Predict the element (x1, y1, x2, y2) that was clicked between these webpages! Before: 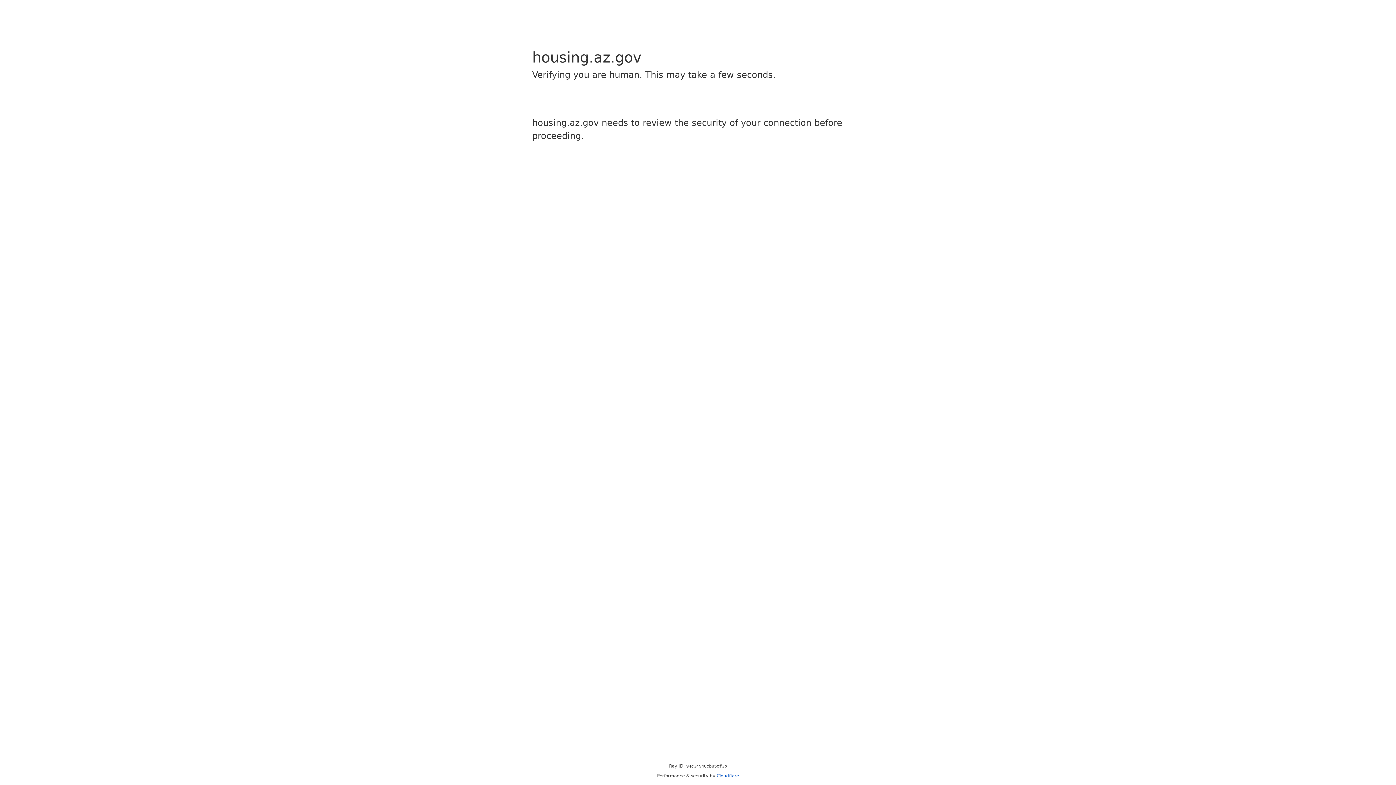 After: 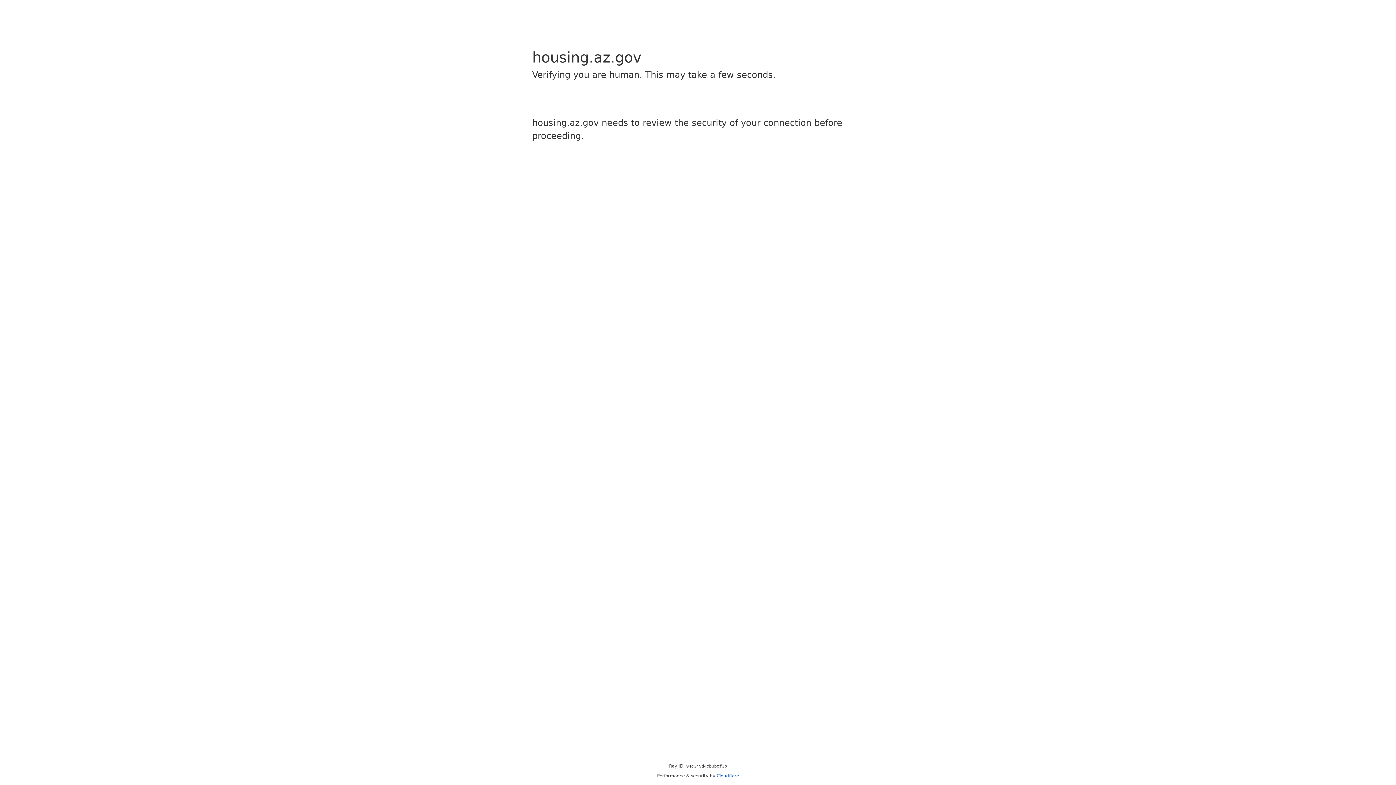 Action: label: Cloudflare bbox: (716, 773, 739, 778)